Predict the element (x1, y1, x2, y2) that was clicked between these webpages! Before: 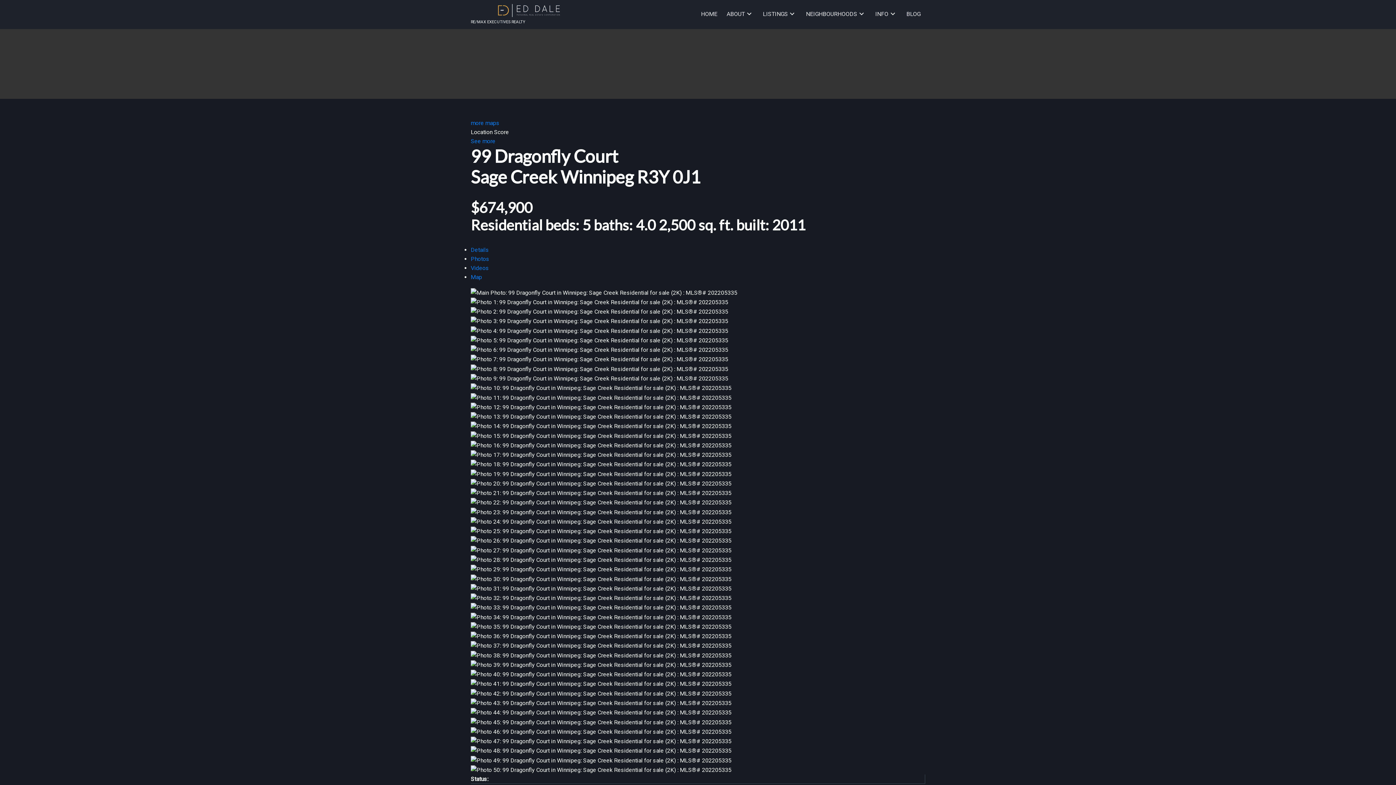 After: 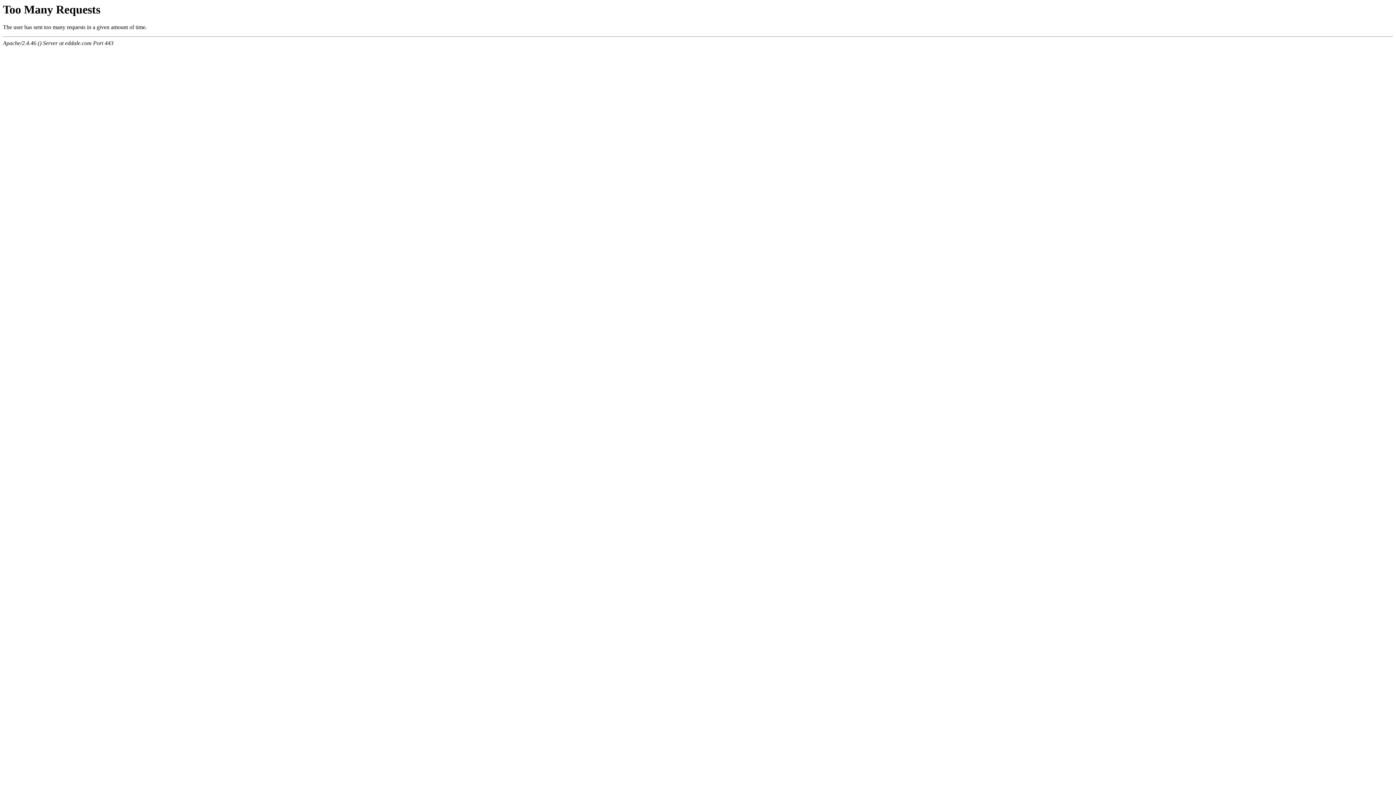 Action: label: ABOUT bbox: (726, 9, 745, 19)